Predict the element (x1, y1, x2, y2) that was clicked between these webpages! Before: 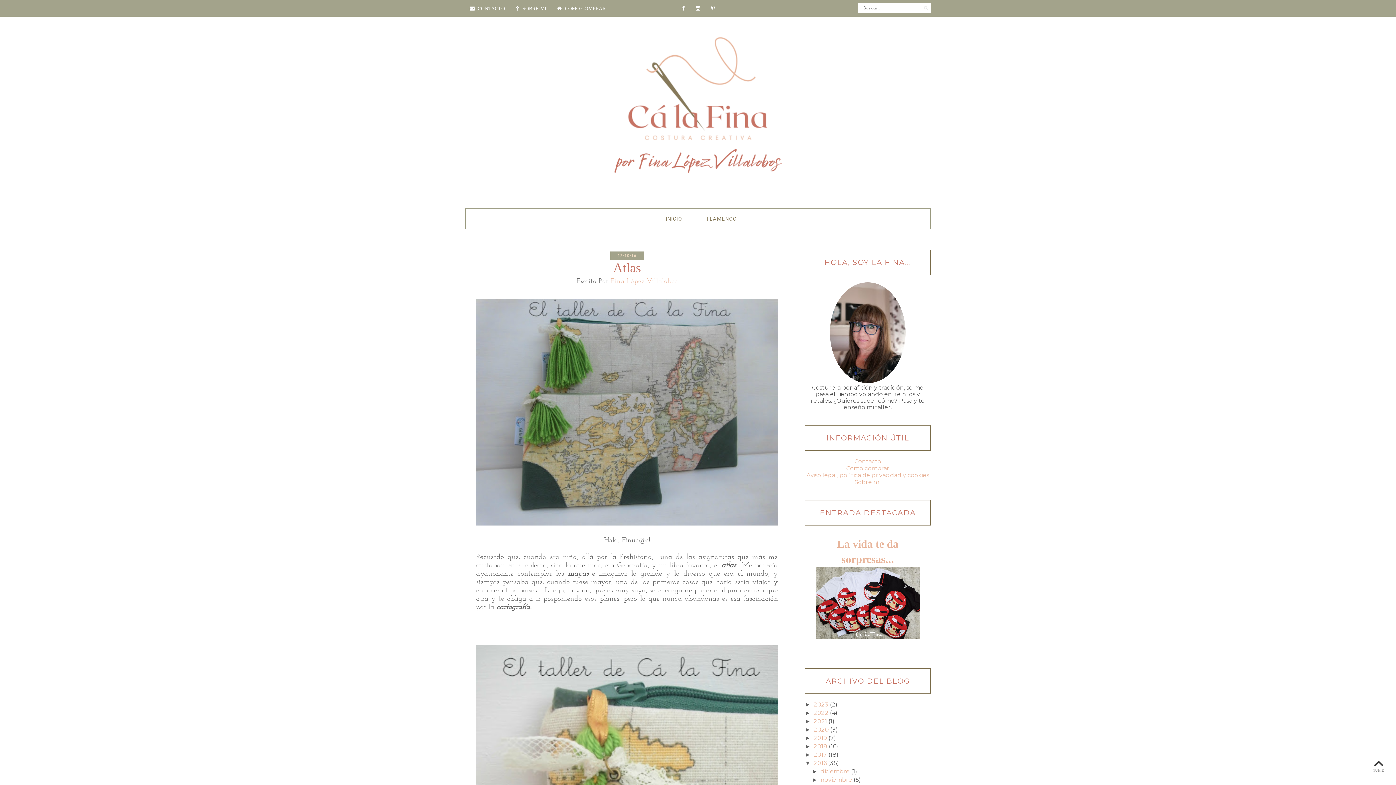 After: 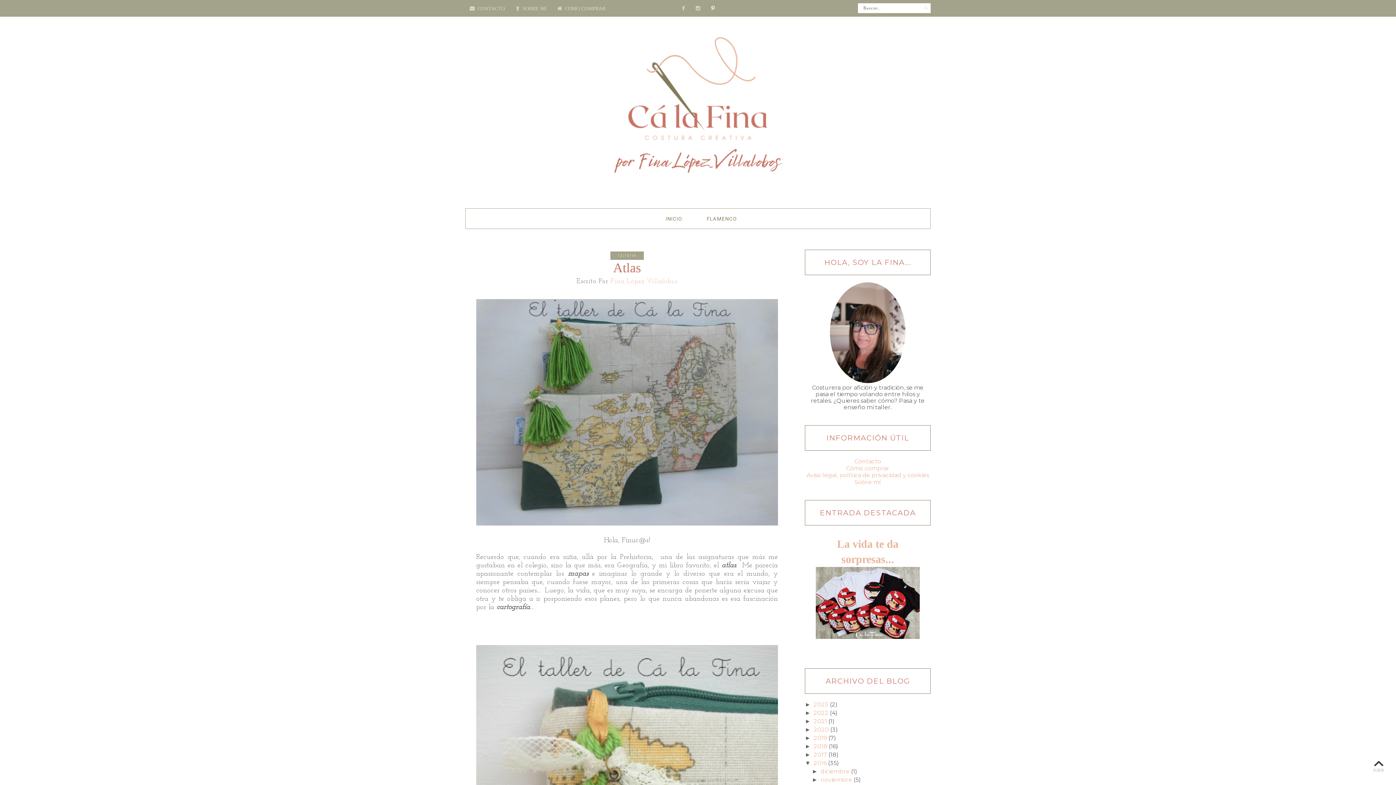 Action: bbox: (706, 1, 719, 14)